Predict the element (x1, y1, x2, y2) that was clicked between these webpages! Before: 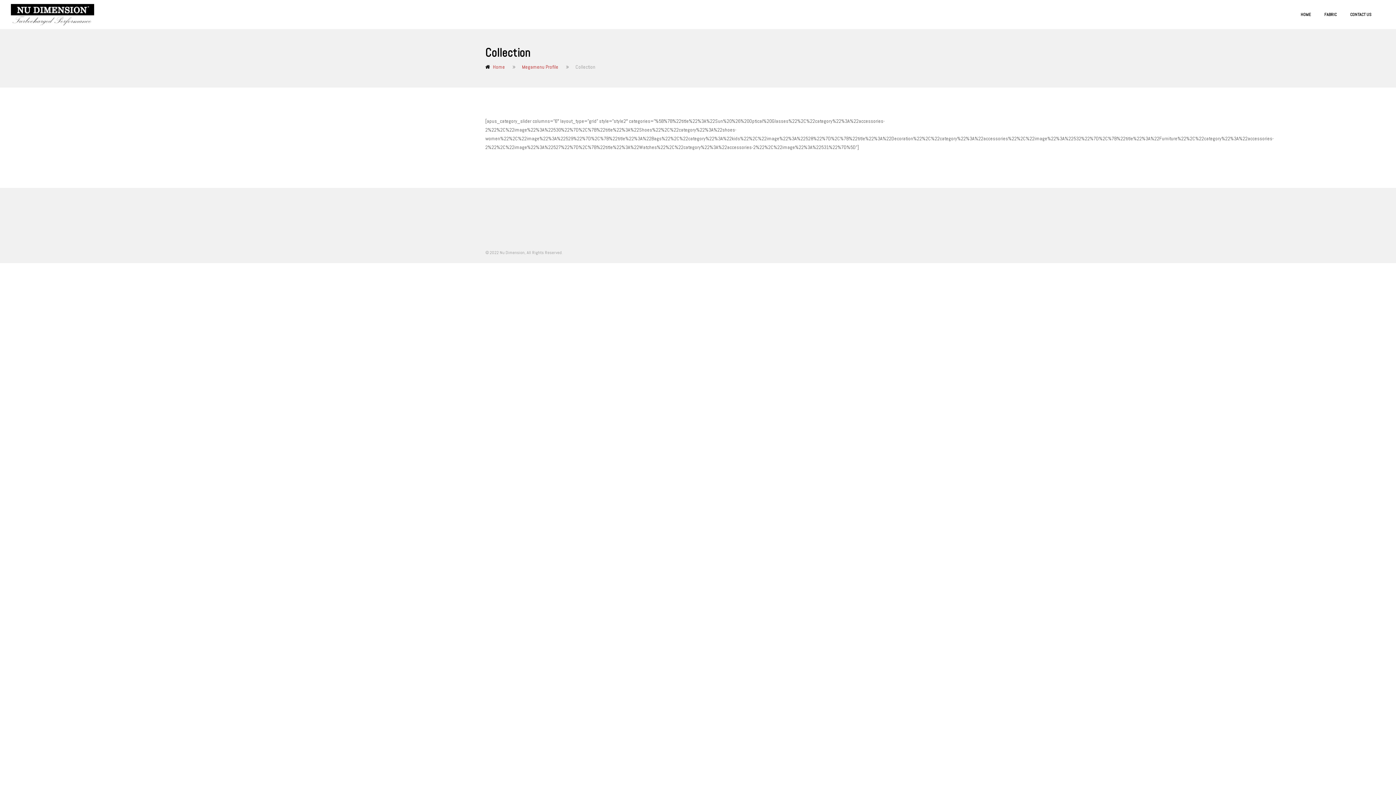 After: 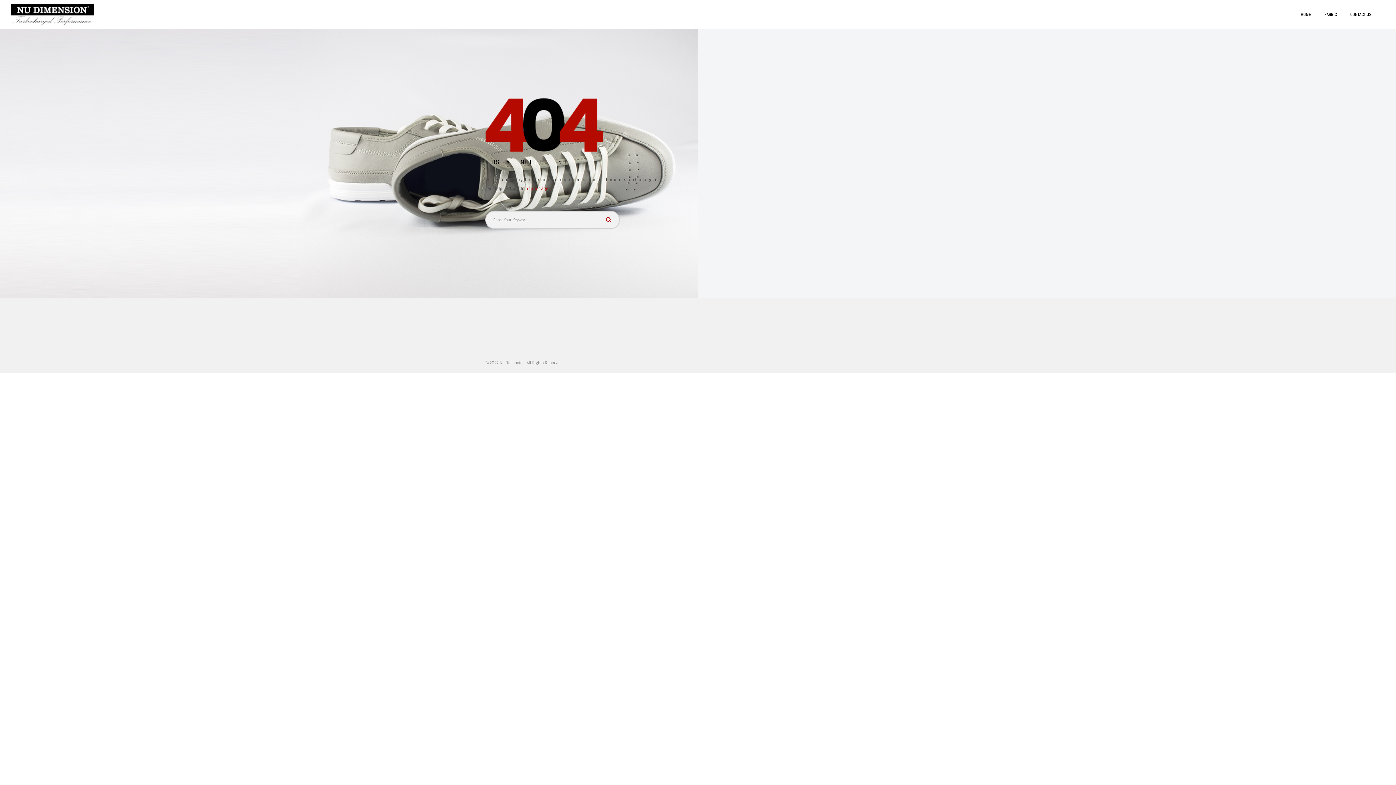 Action: label: Megamenu Profile bbox: (522, 62, 558, 71)